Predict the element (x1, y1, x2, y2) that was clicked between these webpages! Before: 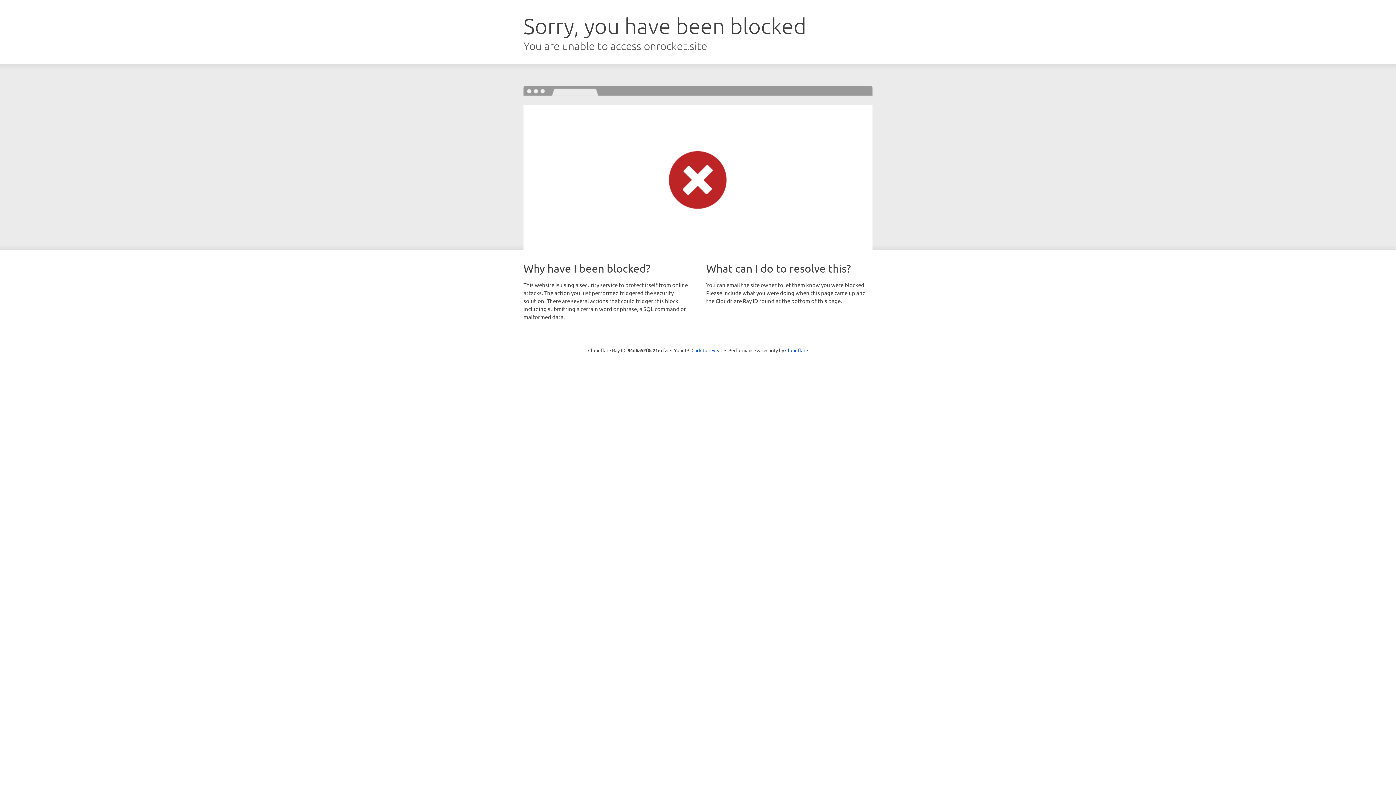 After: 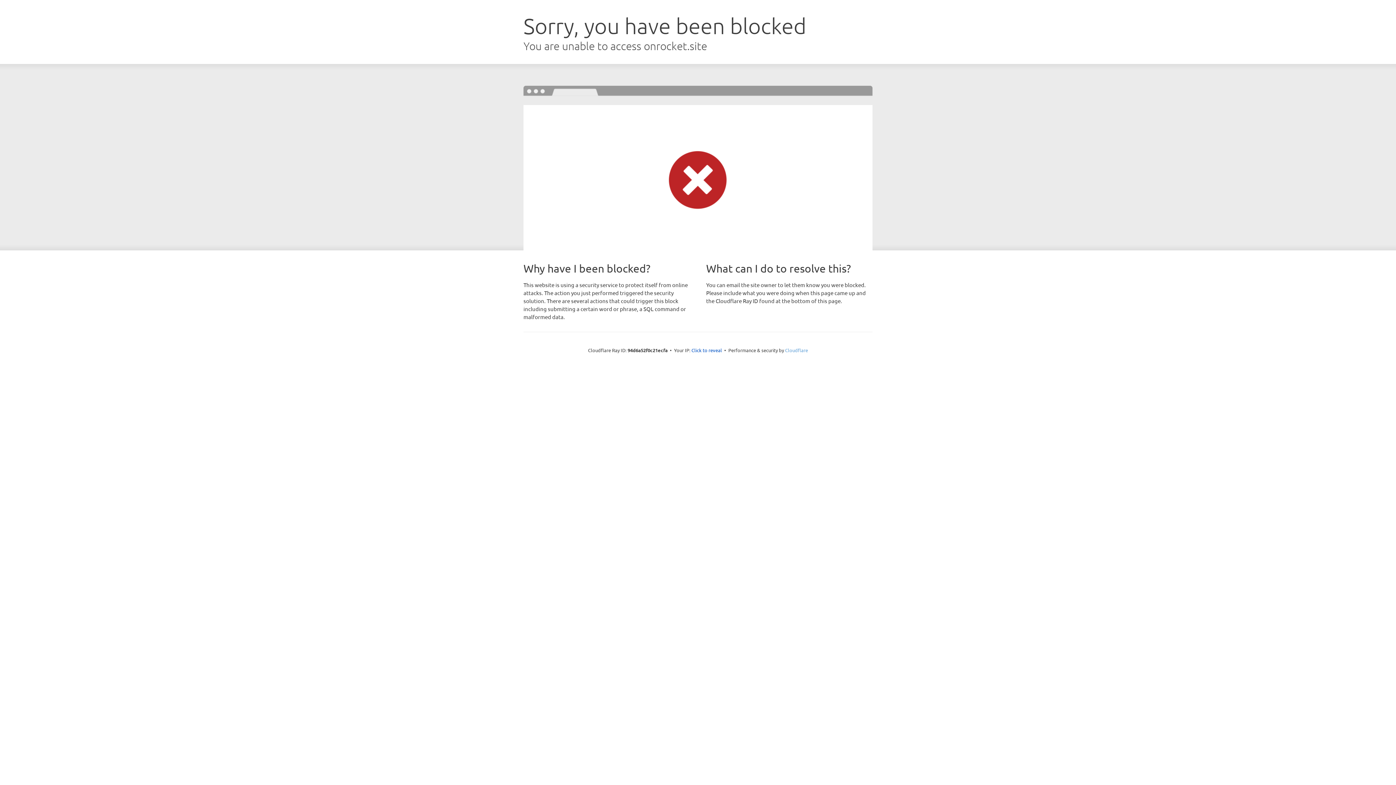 Action: label: Cloudflare bbox: (785, 347, 808, 353)